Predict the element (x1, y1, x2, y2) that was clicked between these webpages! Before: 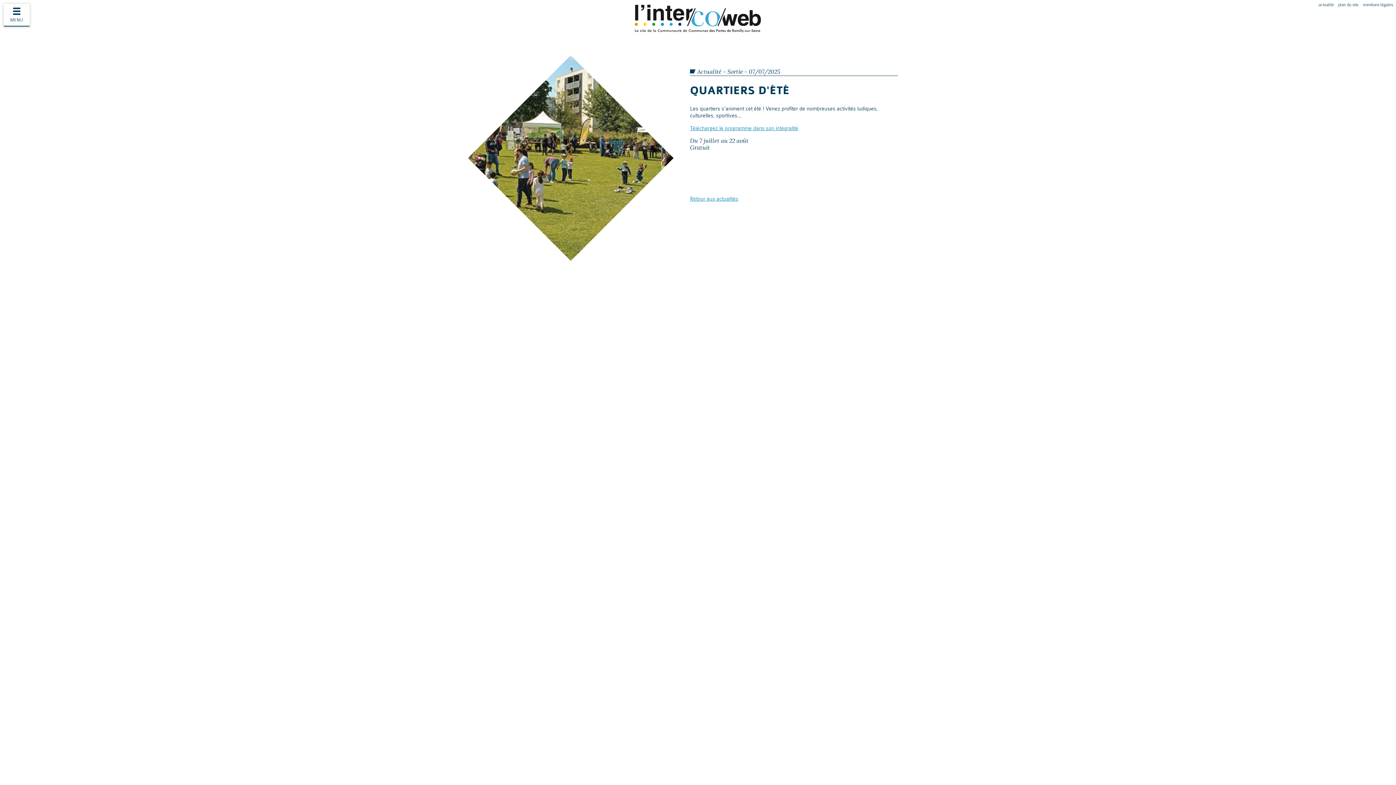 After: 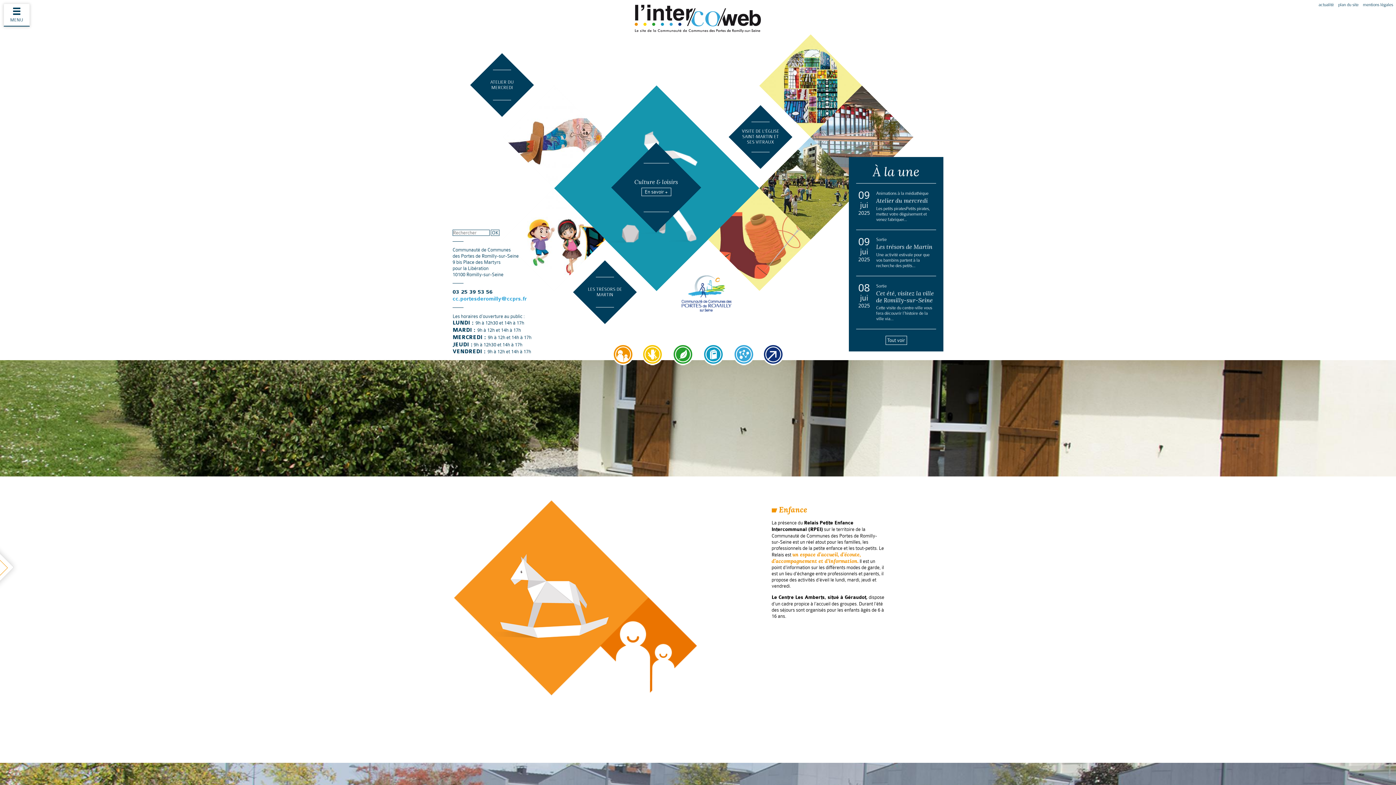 Action: bbox: (634, 0, 761, 33)